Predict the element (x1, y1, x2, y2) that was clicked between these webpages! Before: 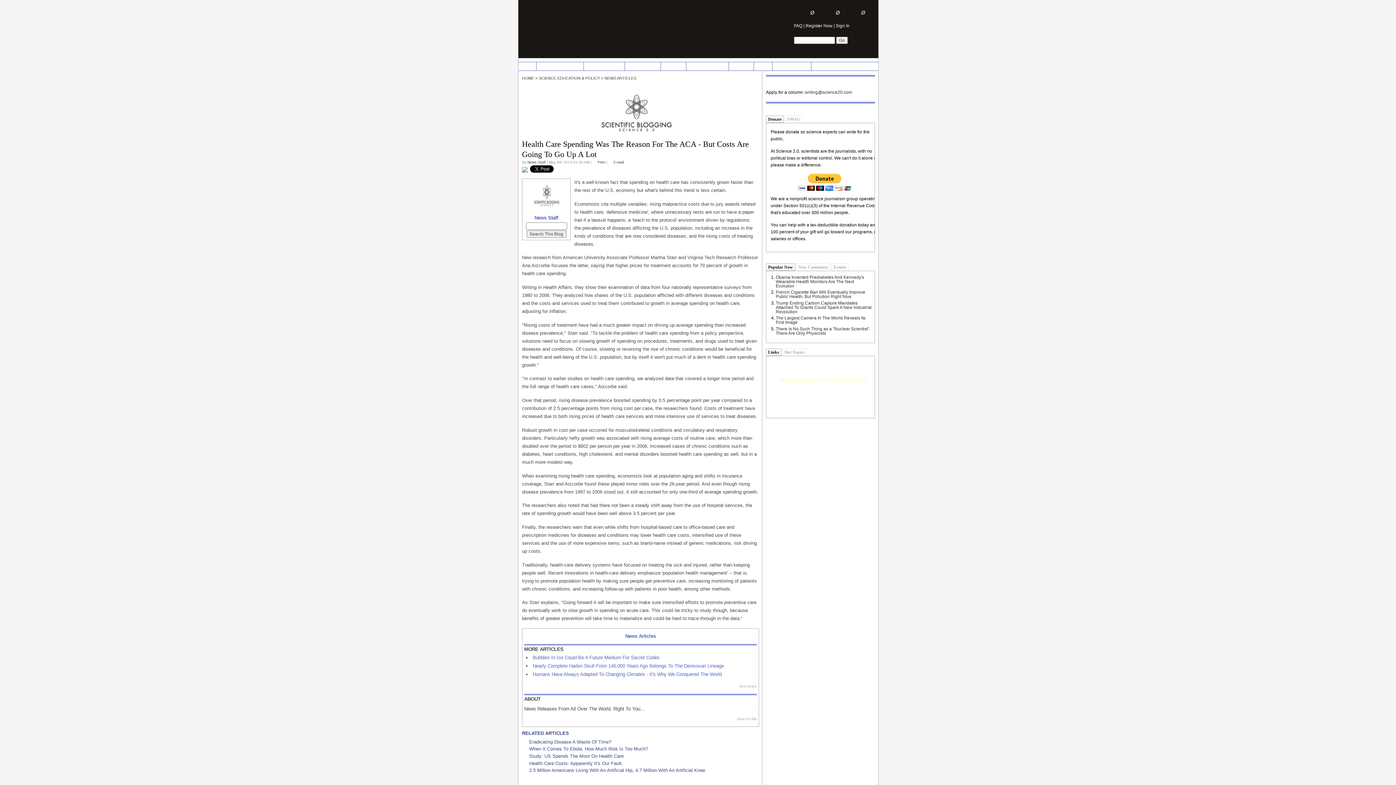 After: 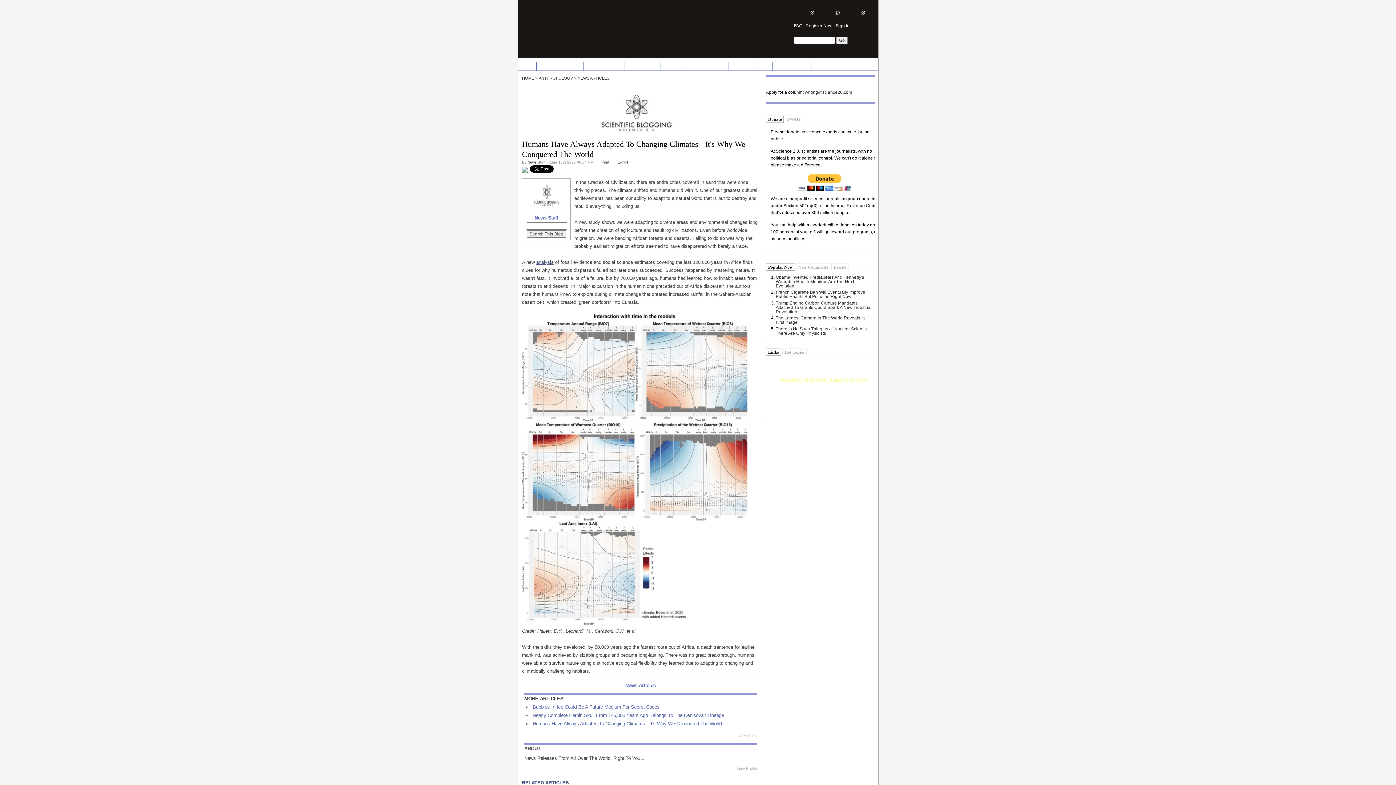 Action: label: Humans Have Always Adapted To Changing Climates - It's Why We Conquered The World bbox: (532, 671, 721, 677)